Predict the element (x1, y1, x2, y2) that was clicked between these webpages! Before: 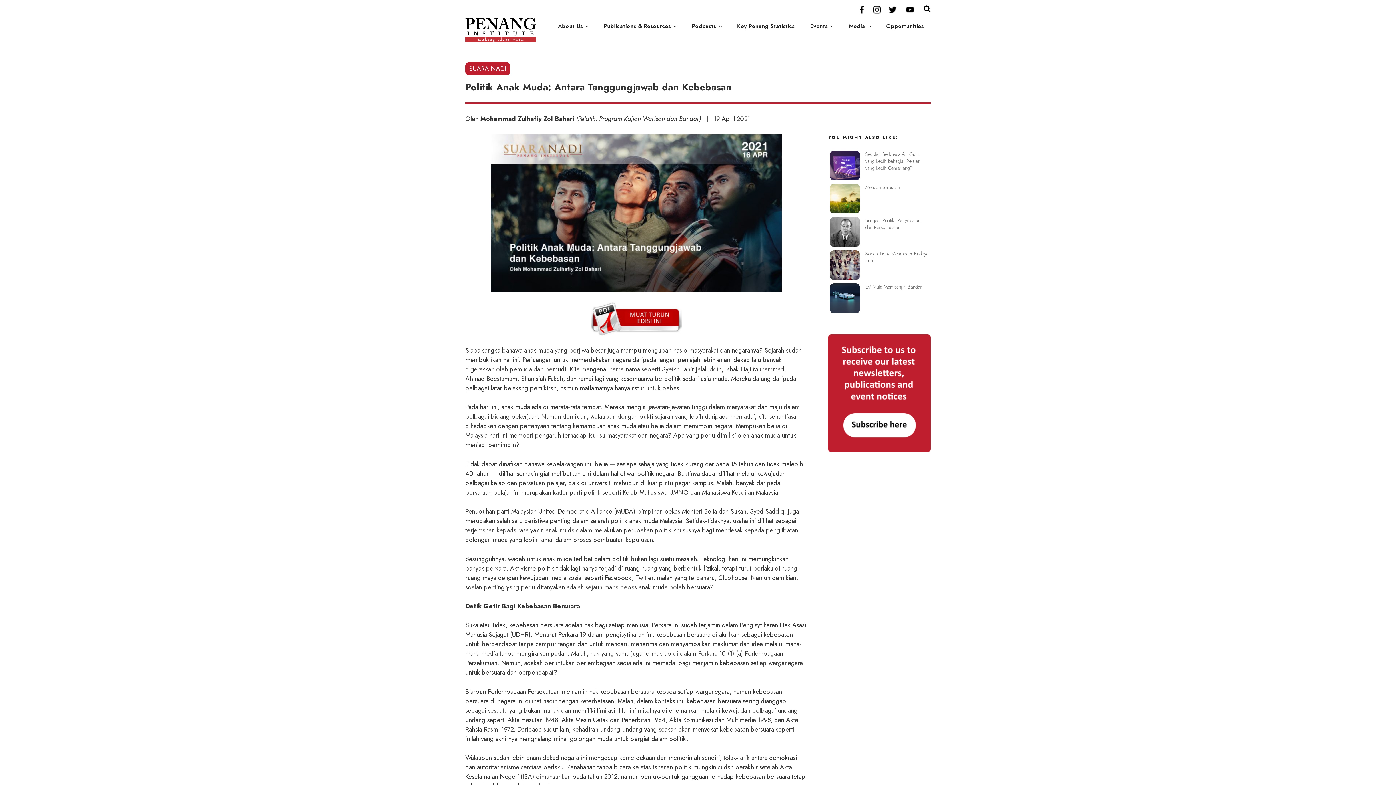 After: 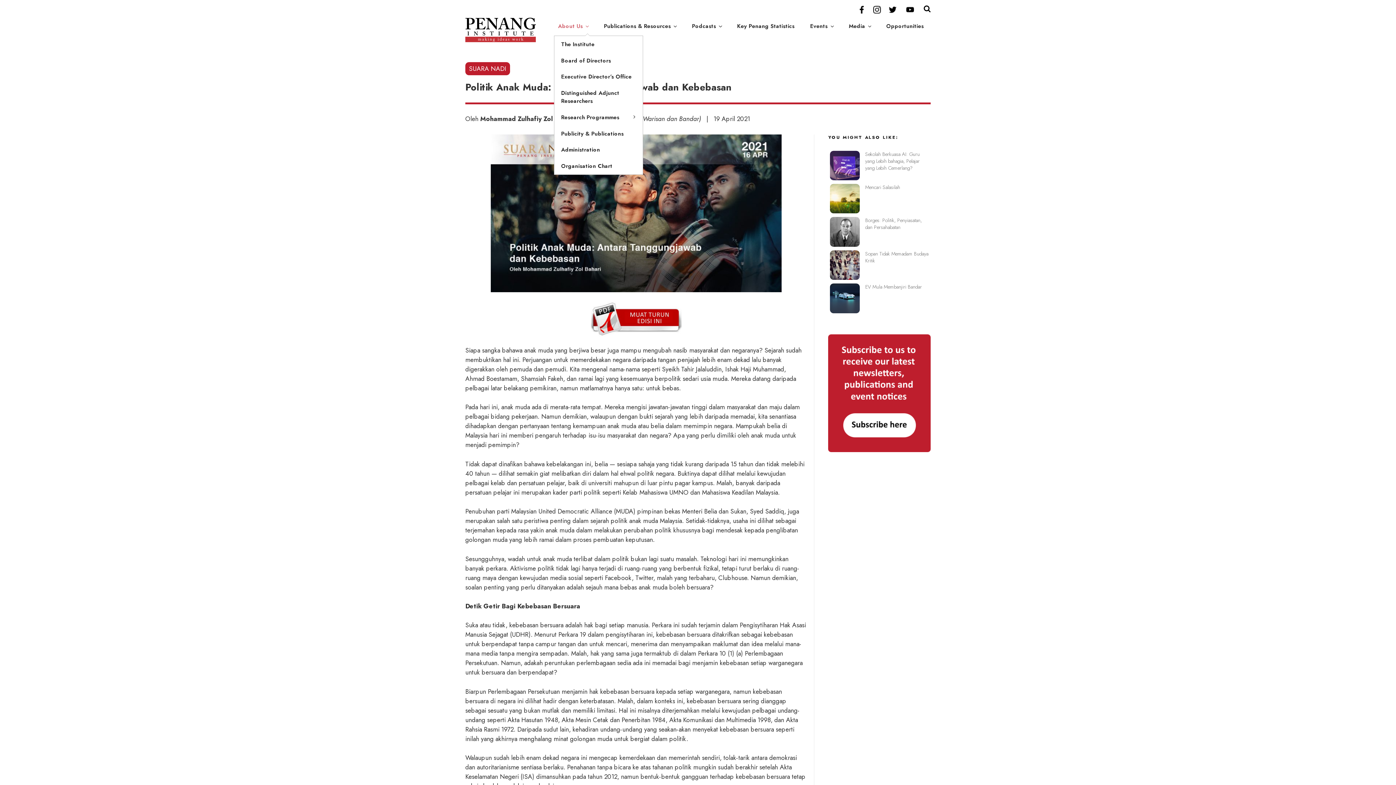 Action: label: About Us bbox: (551, 16, 595, 35)